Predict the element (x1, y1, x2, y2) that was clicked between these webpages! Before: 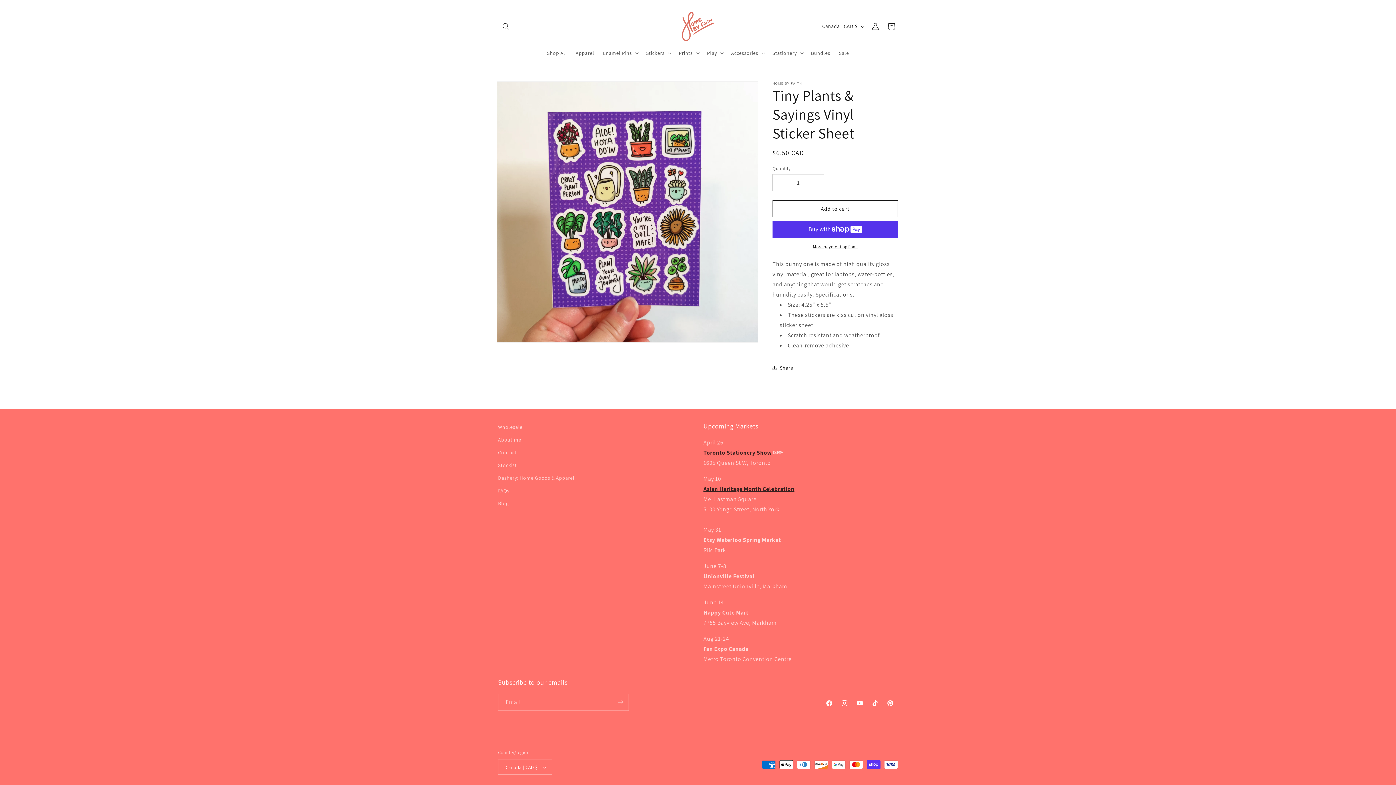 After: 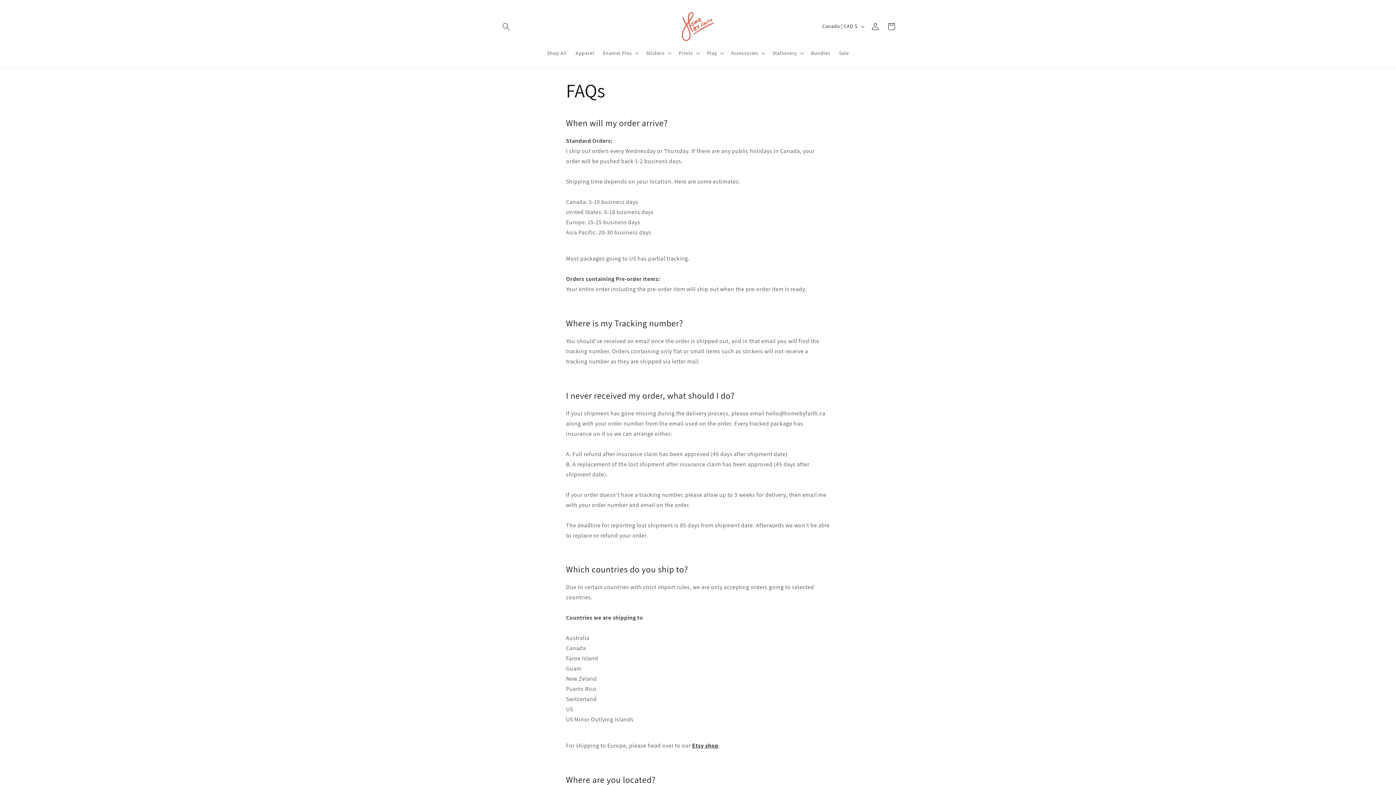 Action: bbox: (498, 484, 509, 497) label: FAQs